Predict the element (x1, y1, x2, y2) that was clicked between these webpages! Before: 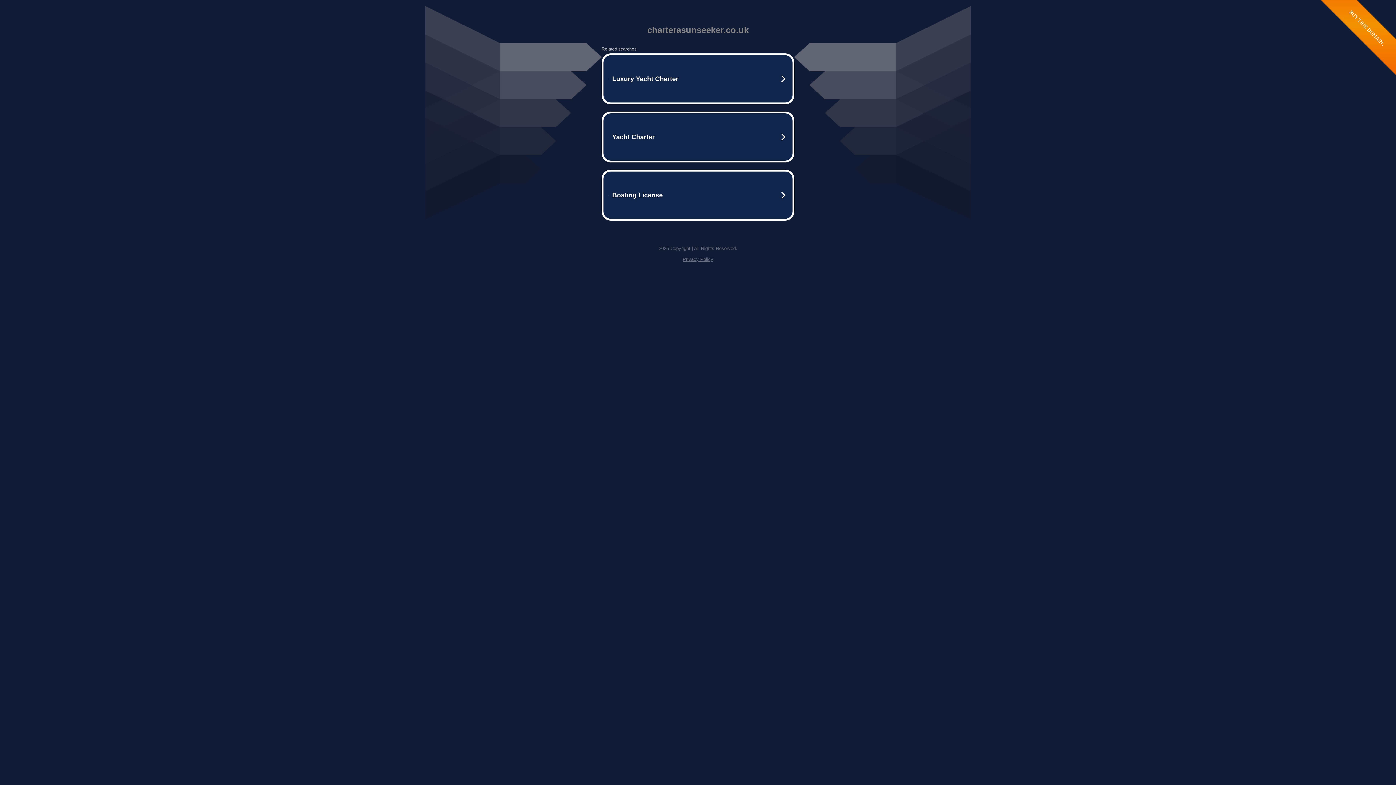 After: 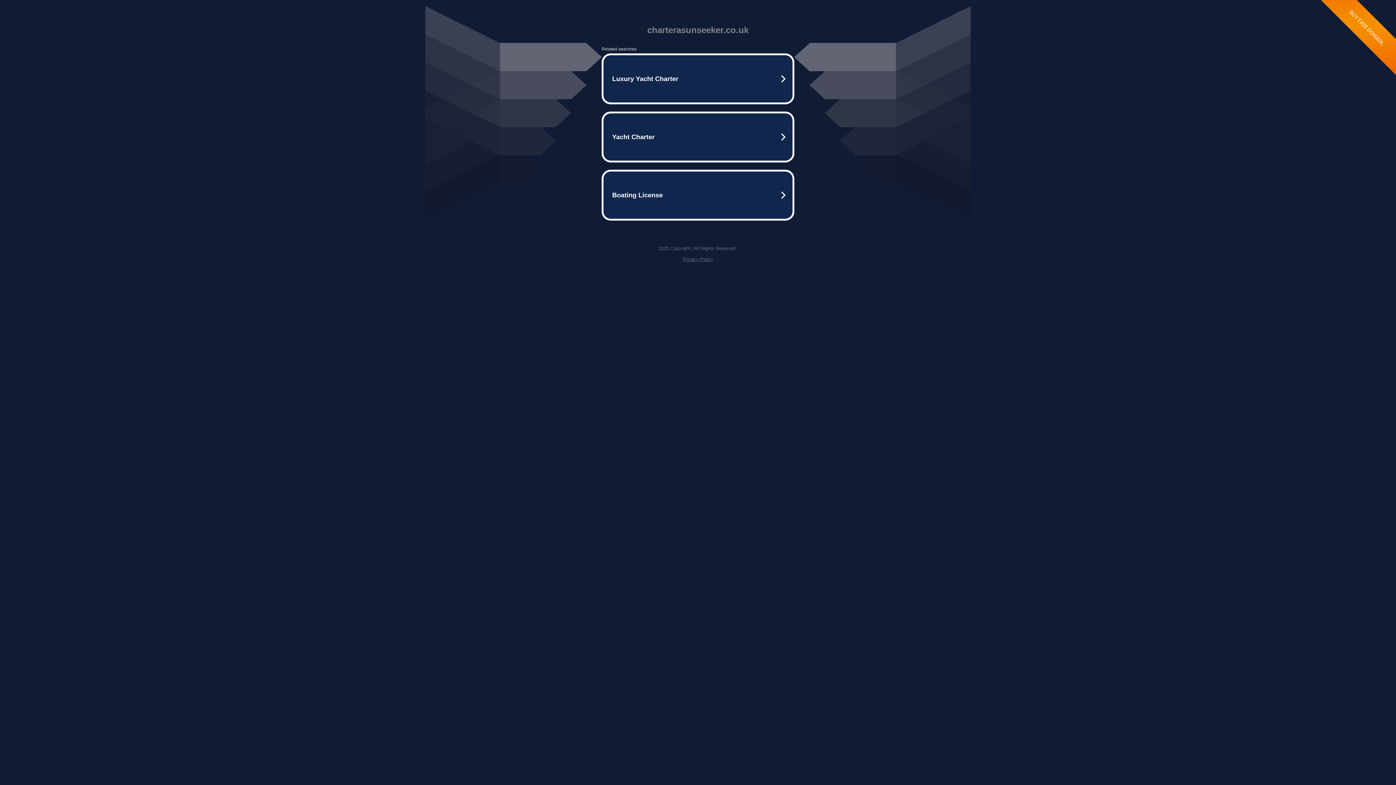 Action: bbox: (682, 256, 713, 262) label: Privacy Policy